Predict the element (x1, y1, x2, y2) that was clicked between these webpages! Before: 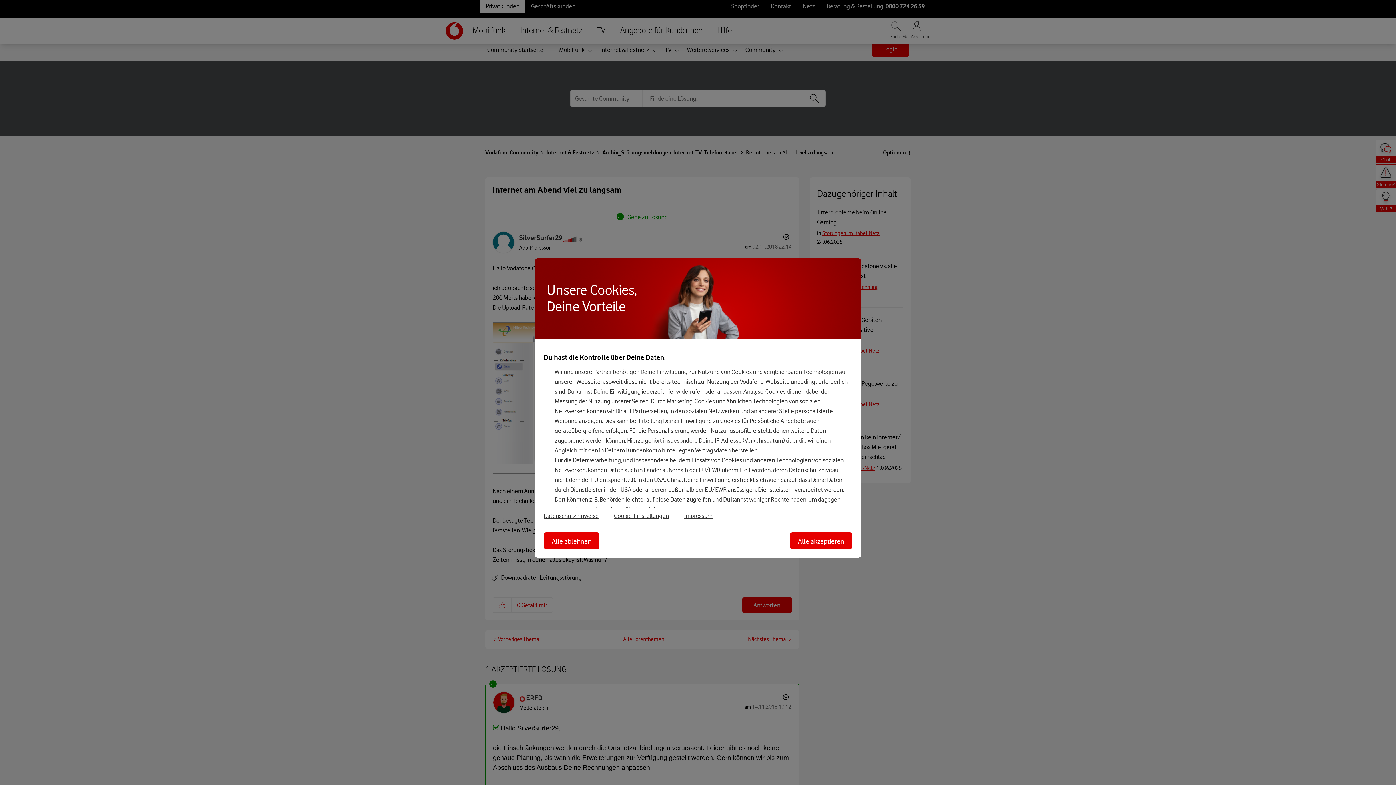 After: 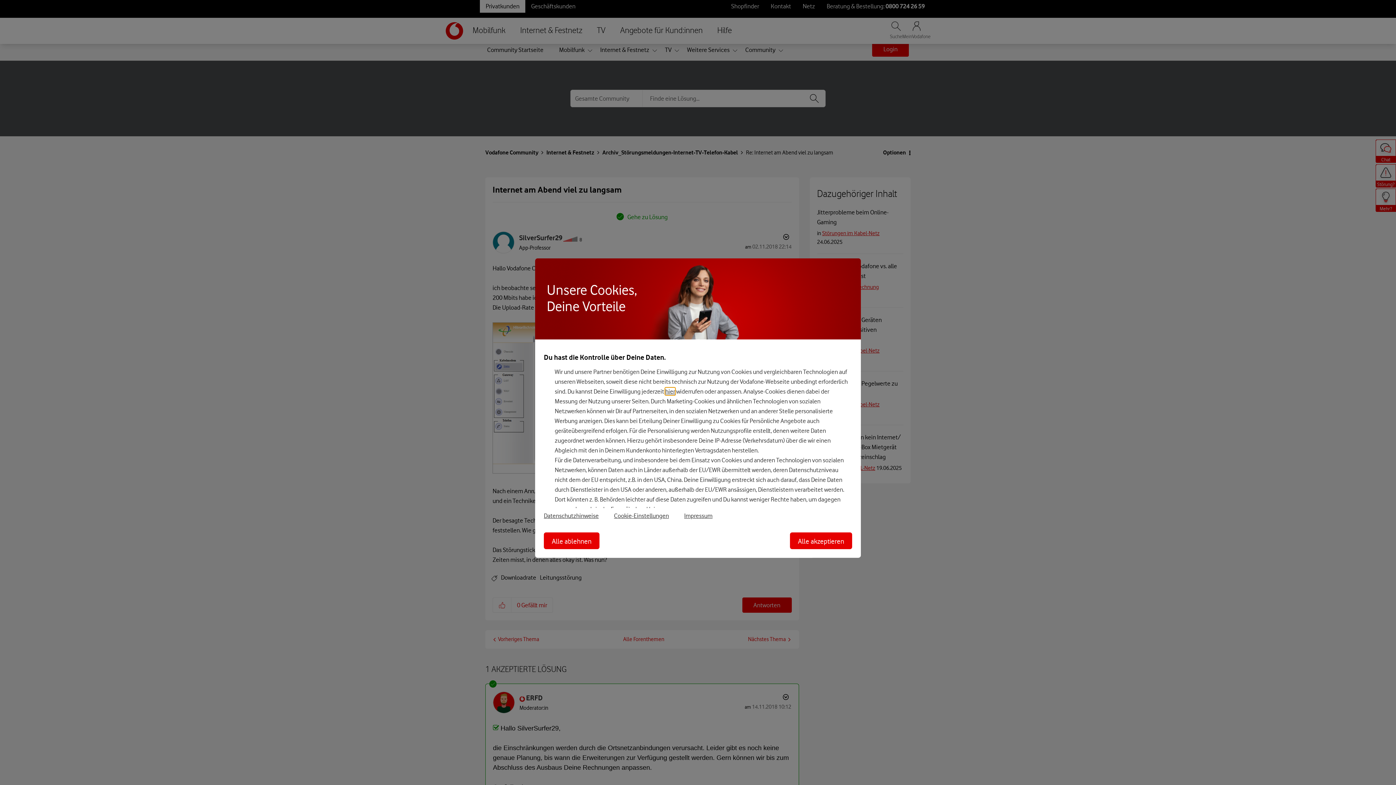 Action: bbox: (665, 387, 675, 395) label: hier